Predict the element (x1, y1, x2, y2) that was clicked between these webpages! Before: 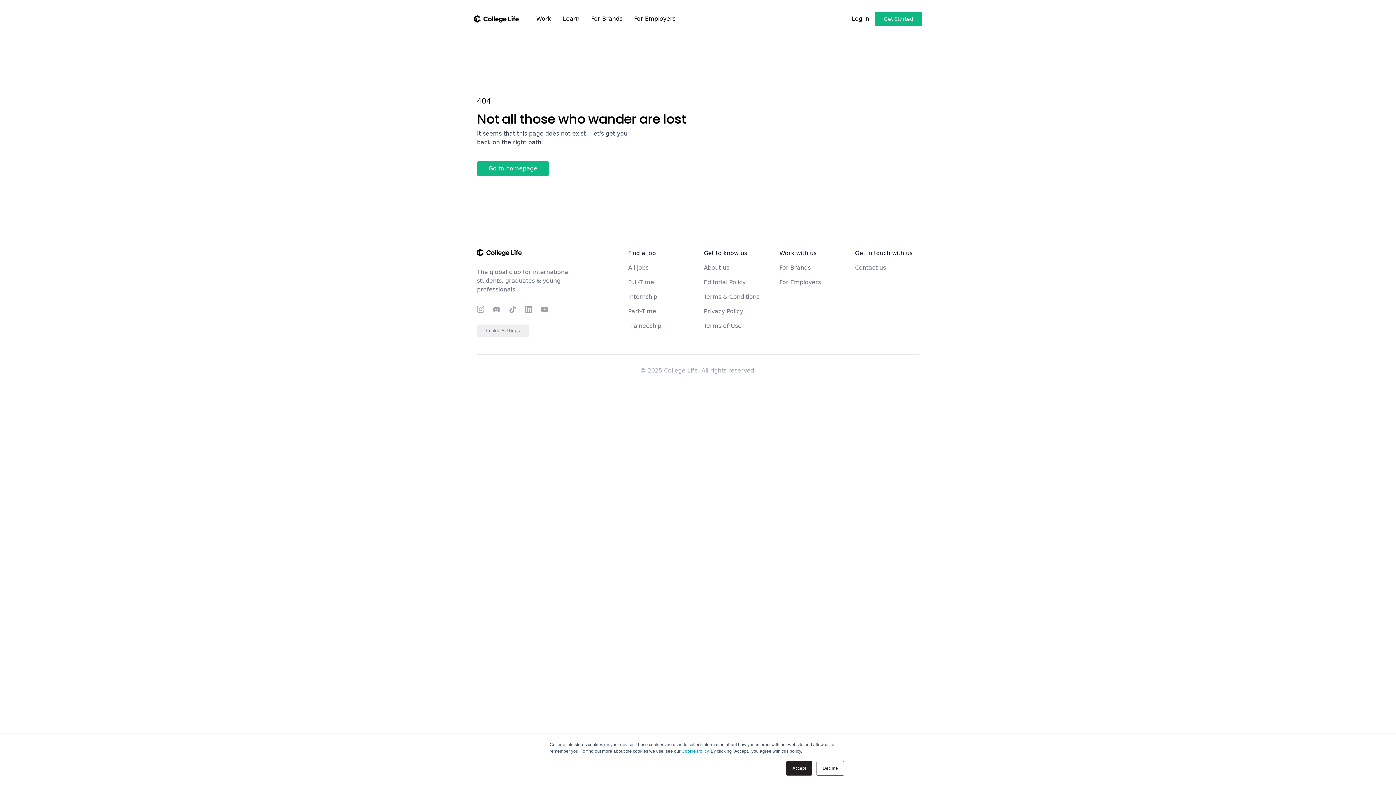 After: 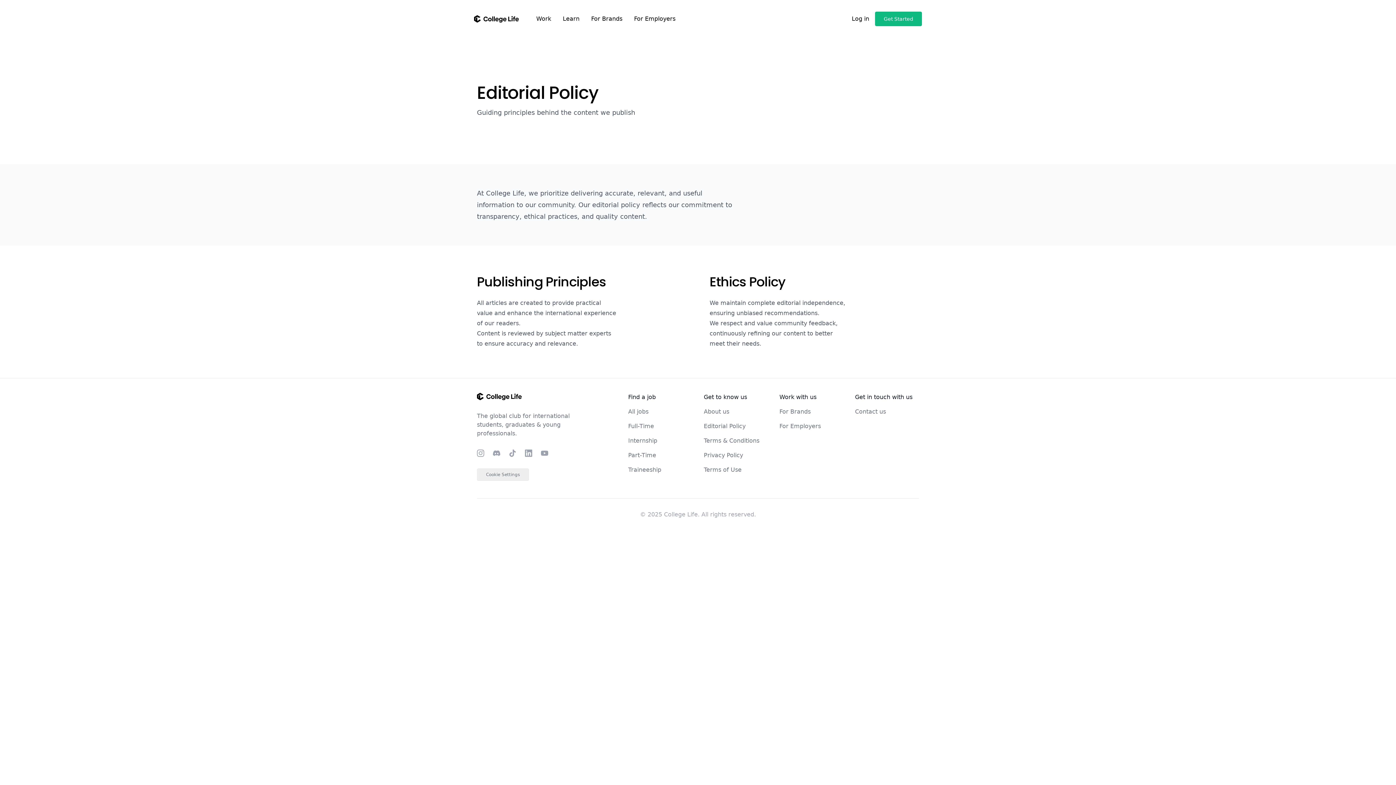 Action: label: Editorial Policy bbox: (704, 278, 745, 285)